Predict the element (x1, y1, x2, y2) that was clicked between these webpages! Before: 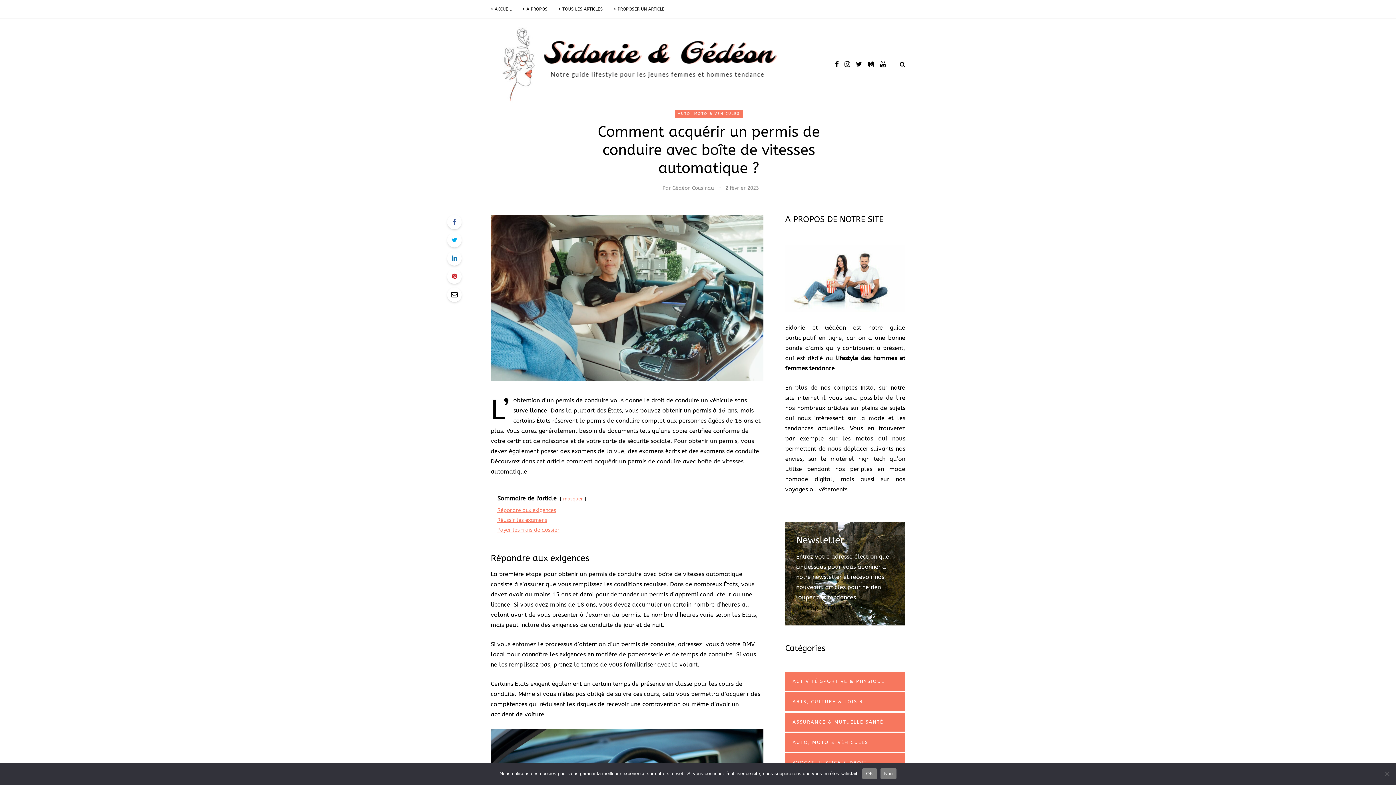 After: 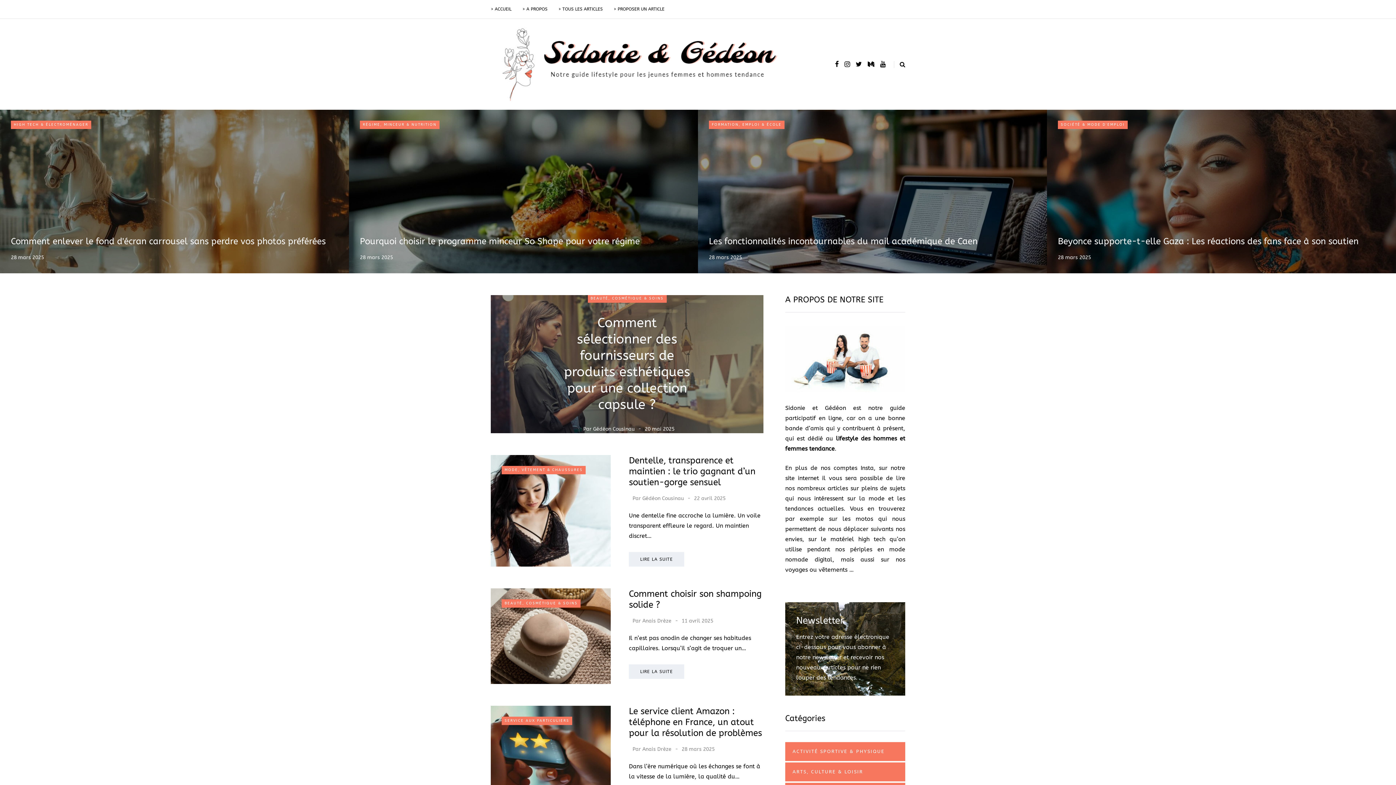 Action: bbox: (490, 0, 517, 18) label: > ACCUEIL